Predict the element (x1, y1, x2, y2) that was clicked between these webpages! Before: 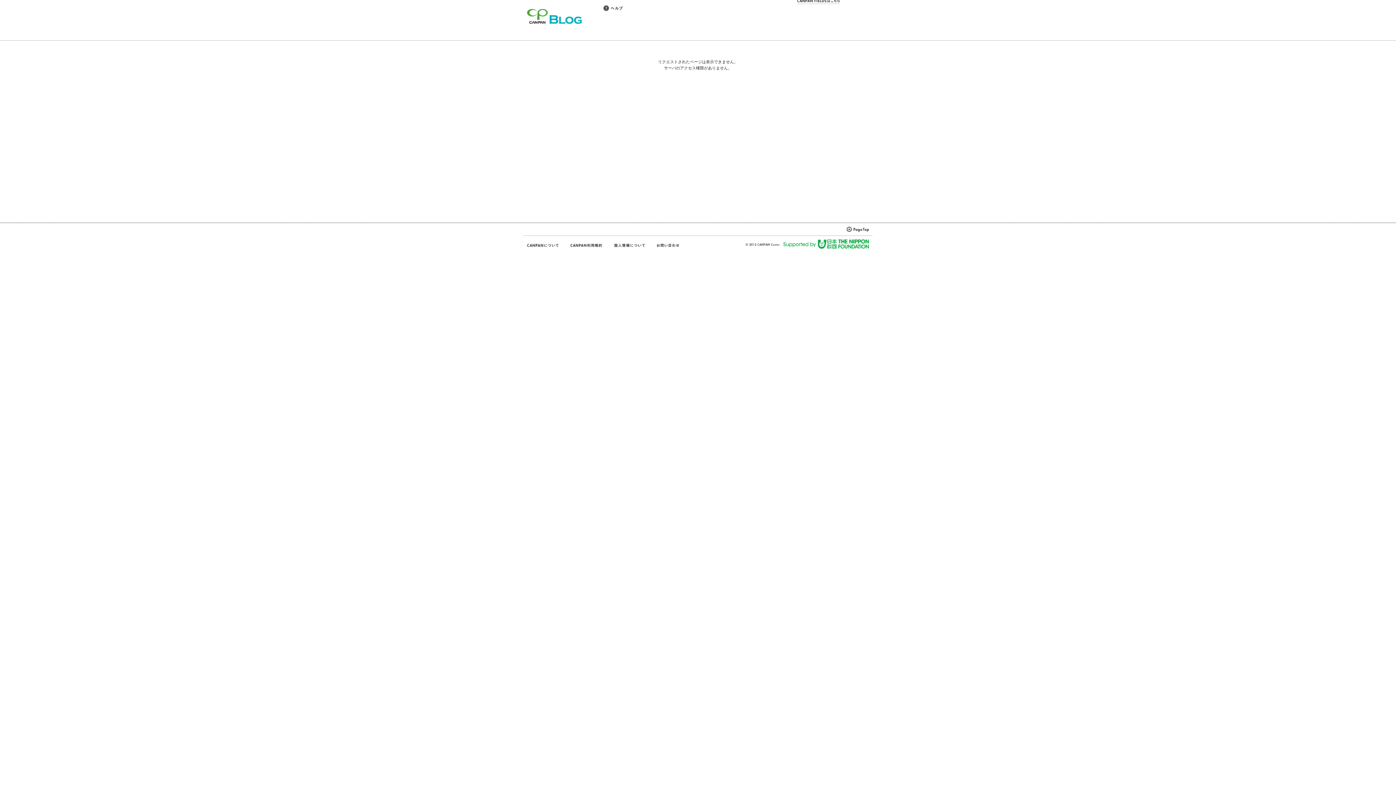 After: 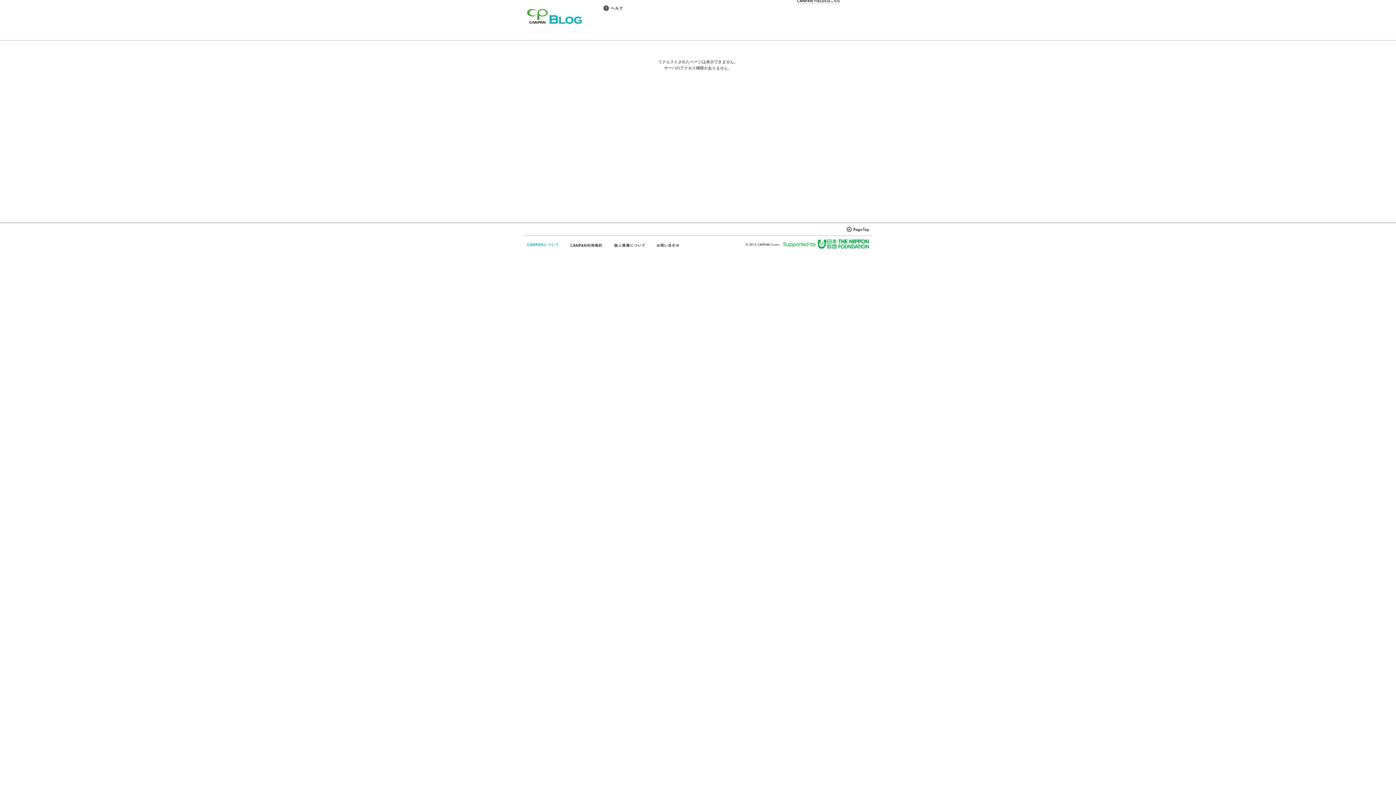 Action: bbox: (527, 242, 559, 248)